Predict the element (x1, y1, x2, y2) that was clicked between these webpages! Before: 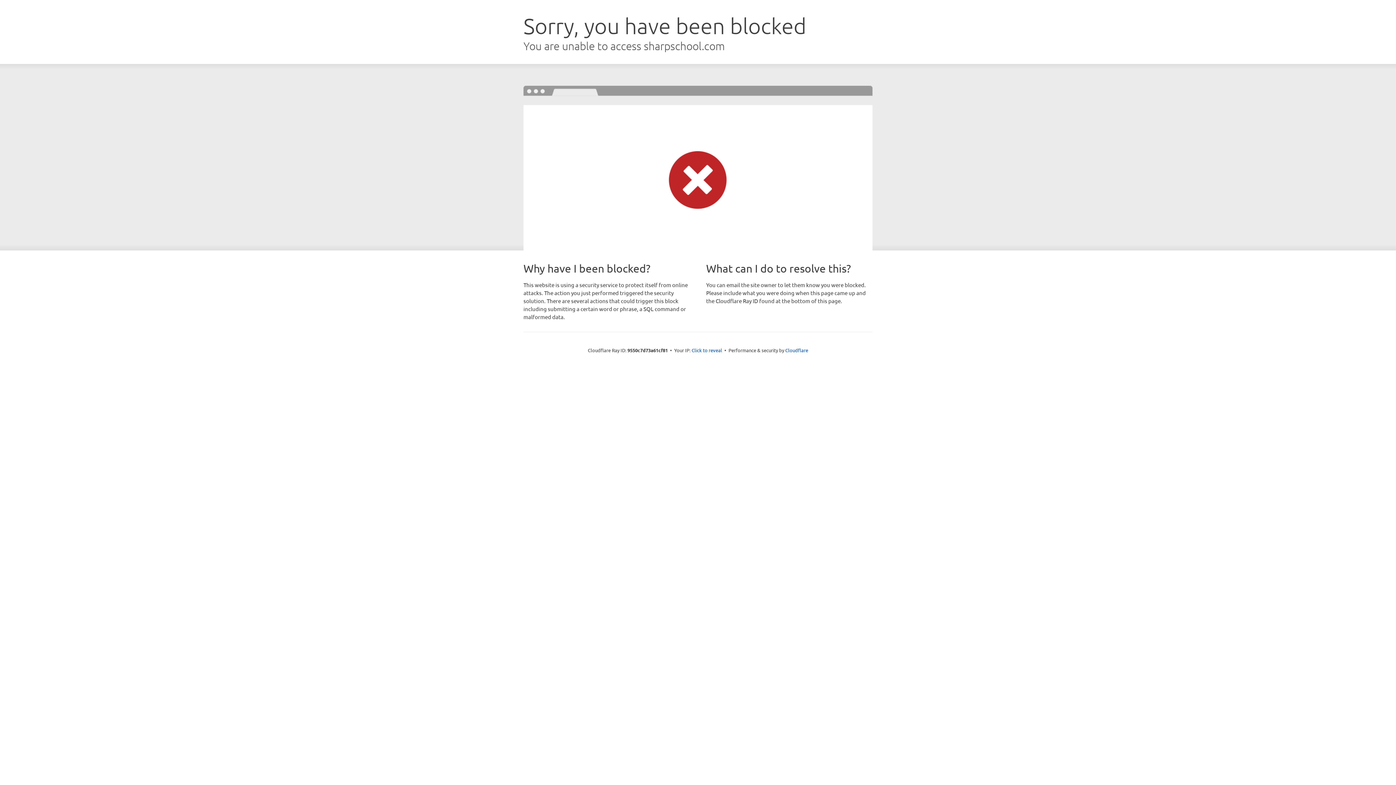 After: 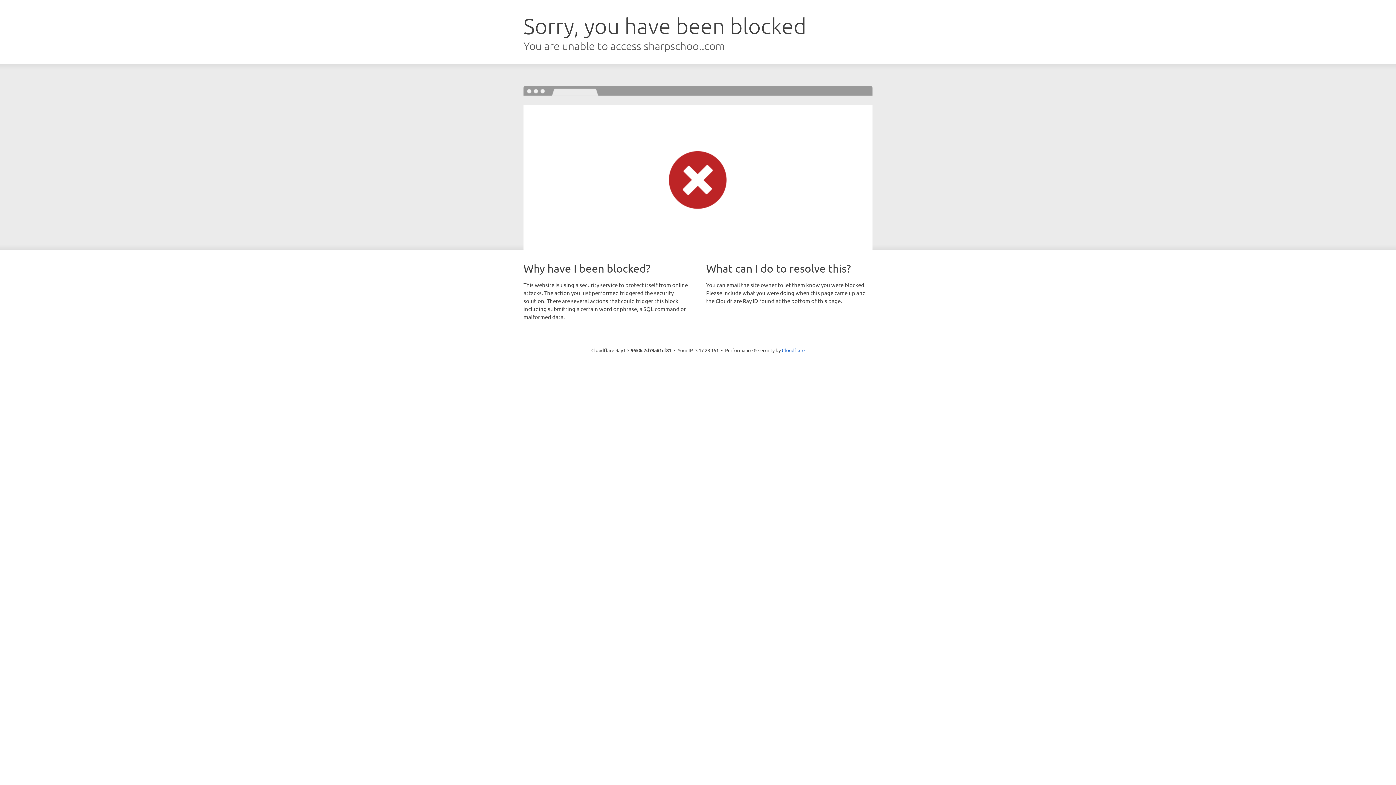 Action: label: Click to reveal bbox: (691, 346, 722, 353)